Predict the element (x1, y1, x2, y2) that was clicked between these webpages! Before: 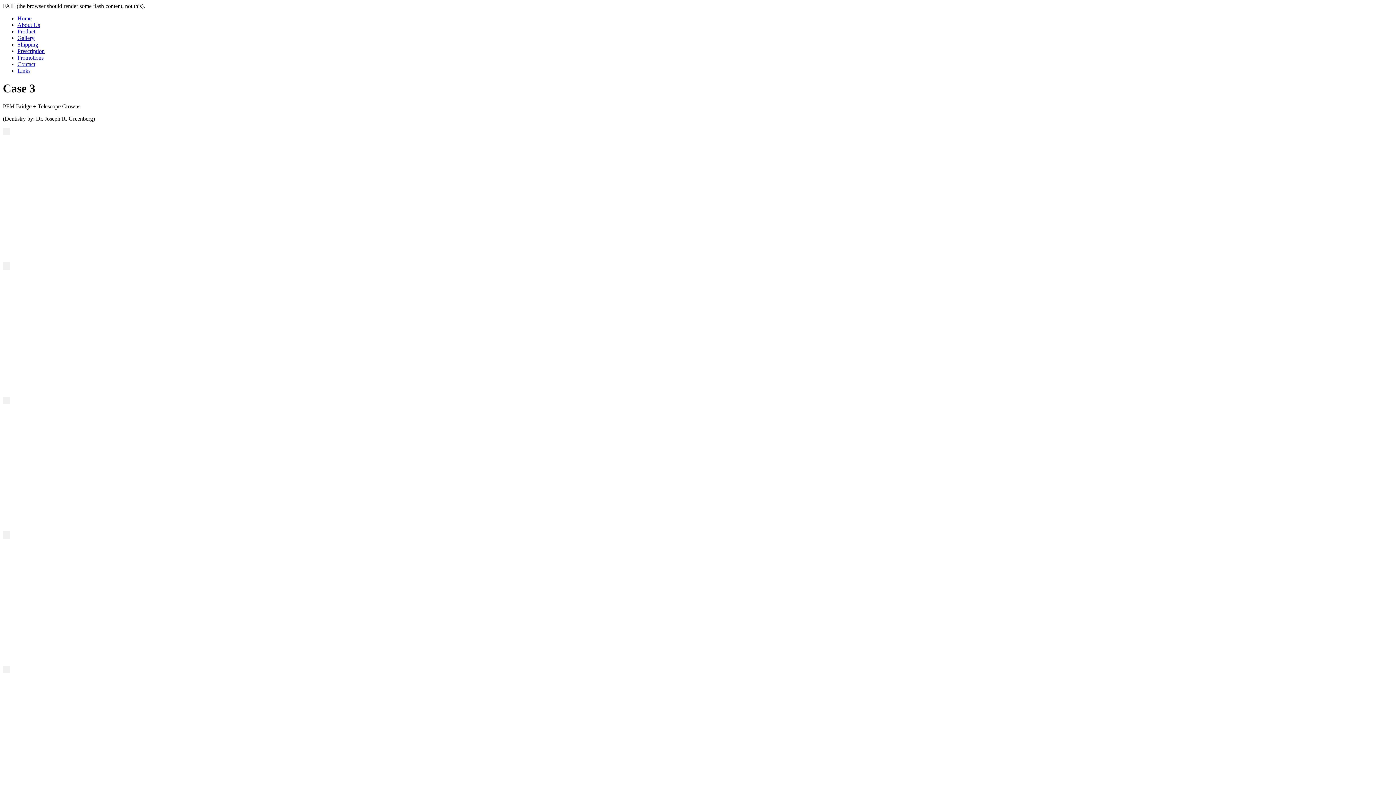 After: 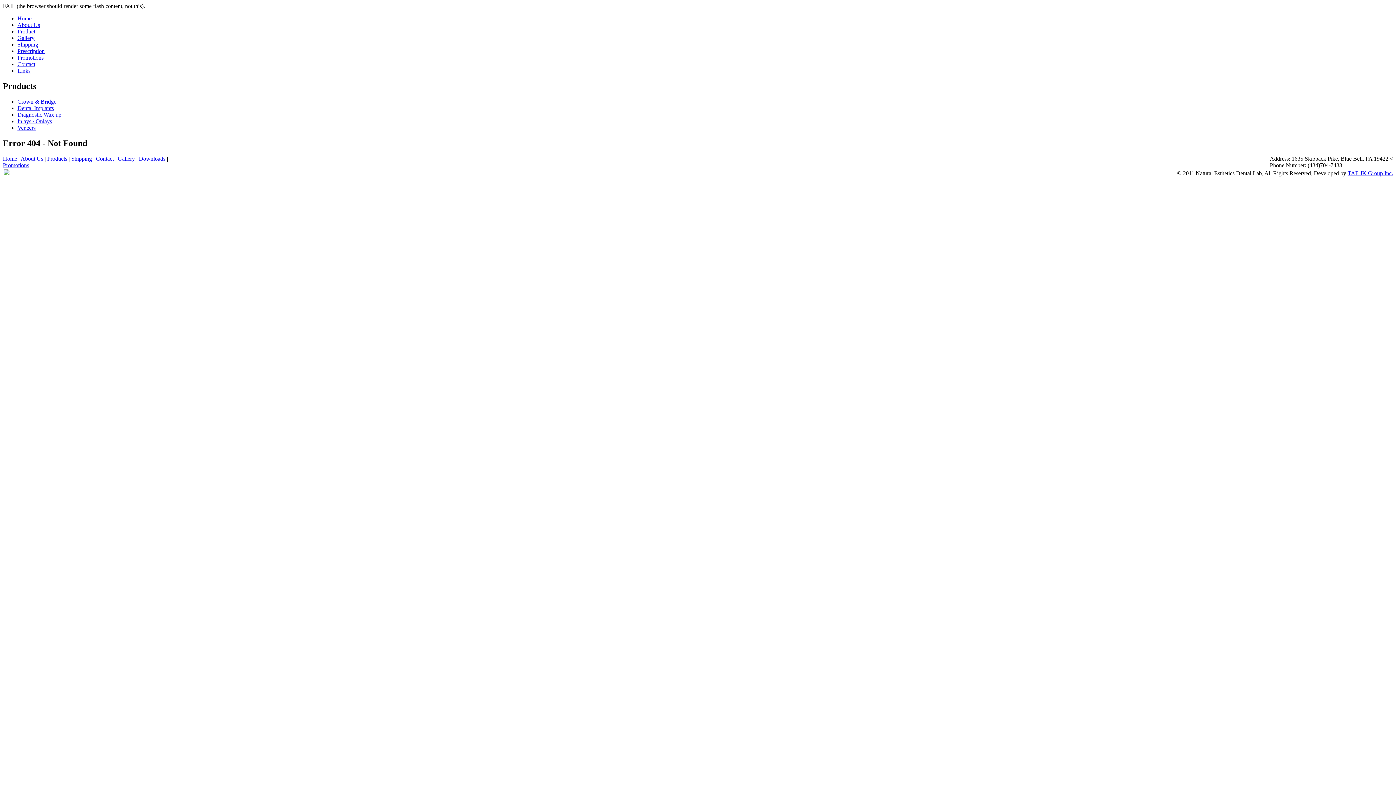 Action: bbox: (2, 533, 10, 539)